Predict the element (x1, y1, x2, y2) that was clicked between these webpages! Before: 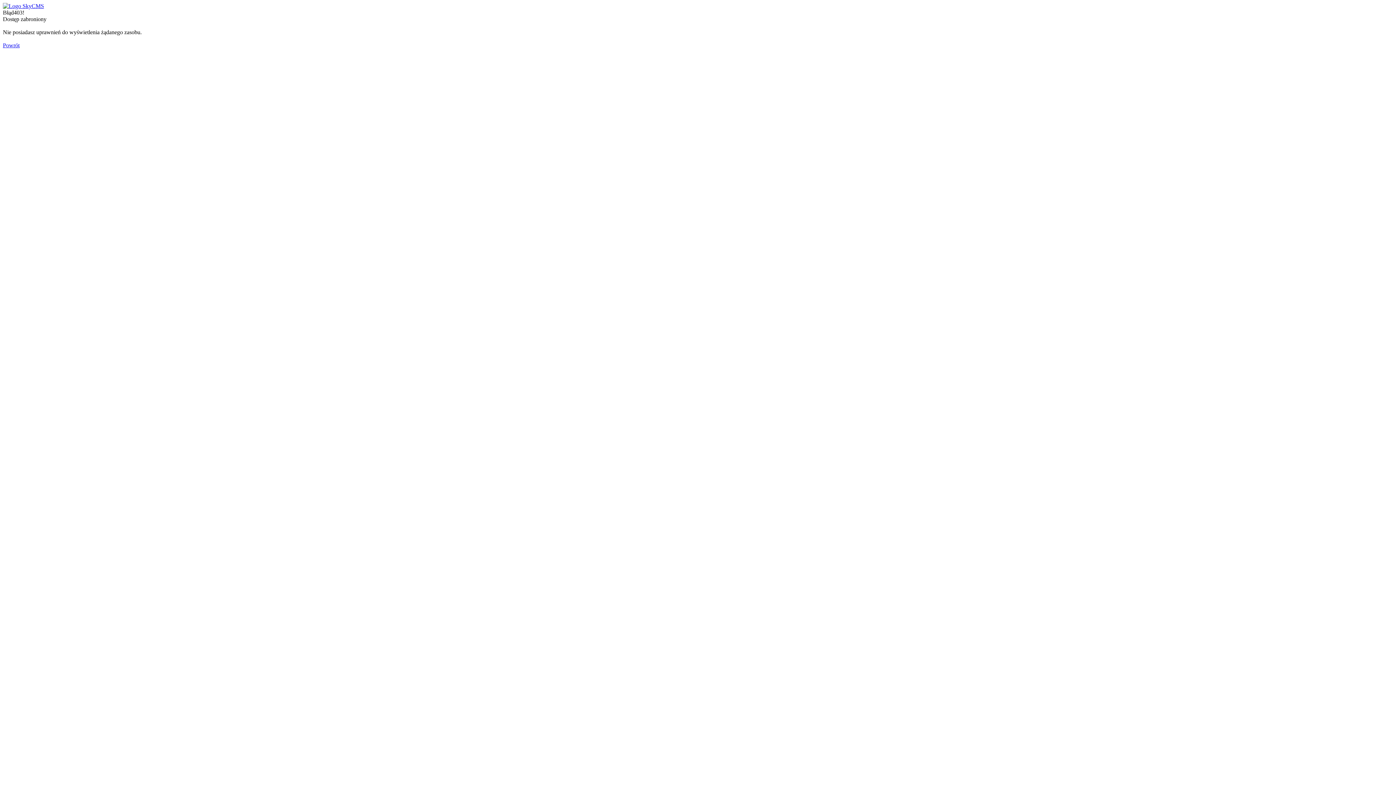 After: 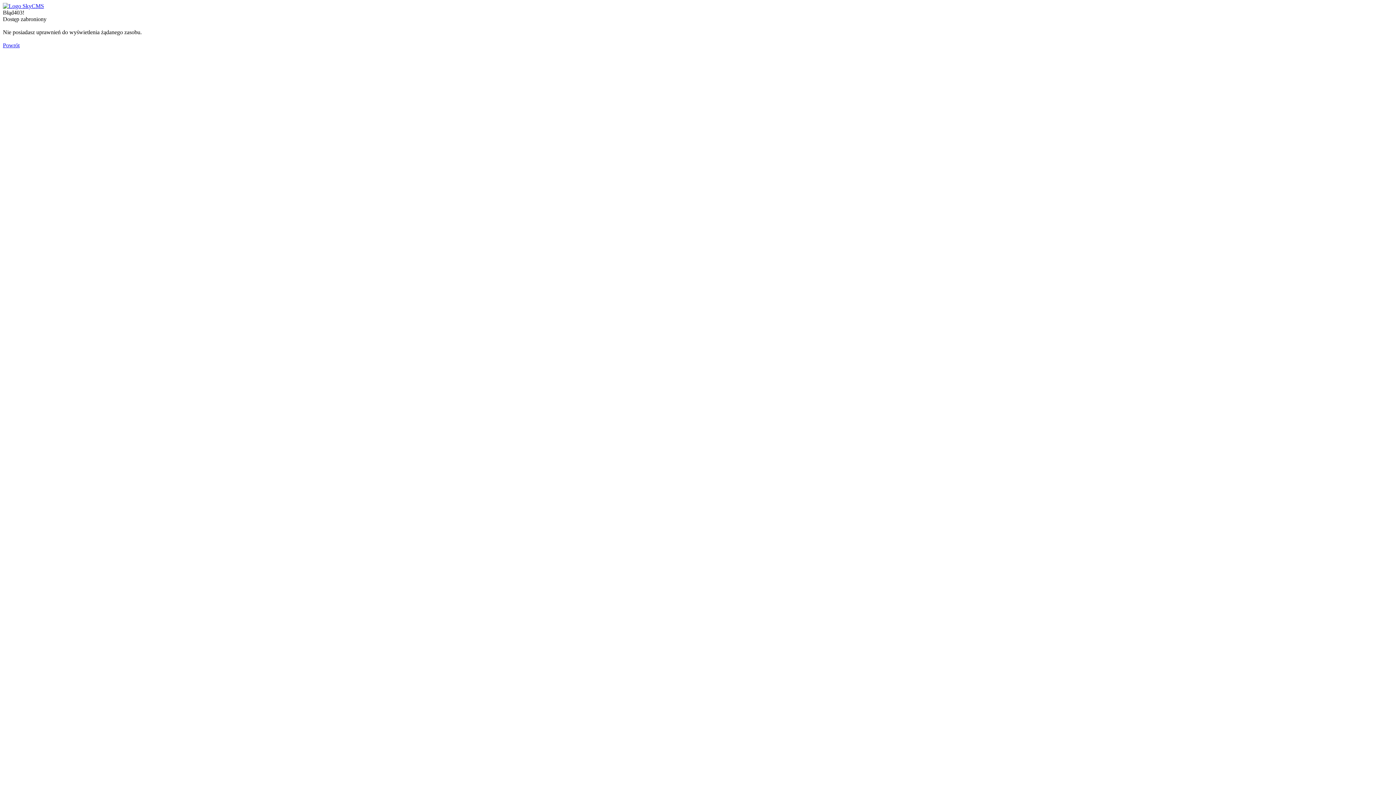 Action: bbox: (2, 2, 44, 9)